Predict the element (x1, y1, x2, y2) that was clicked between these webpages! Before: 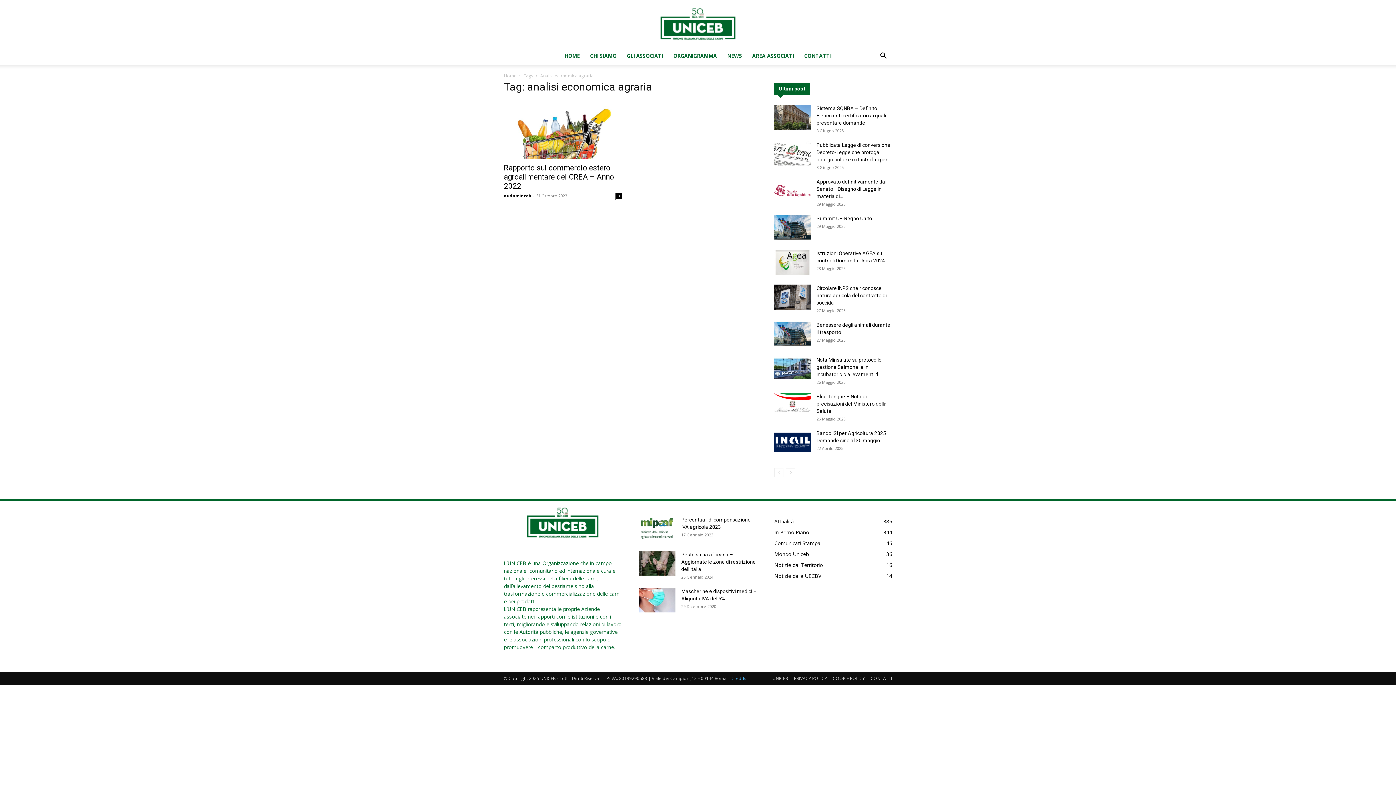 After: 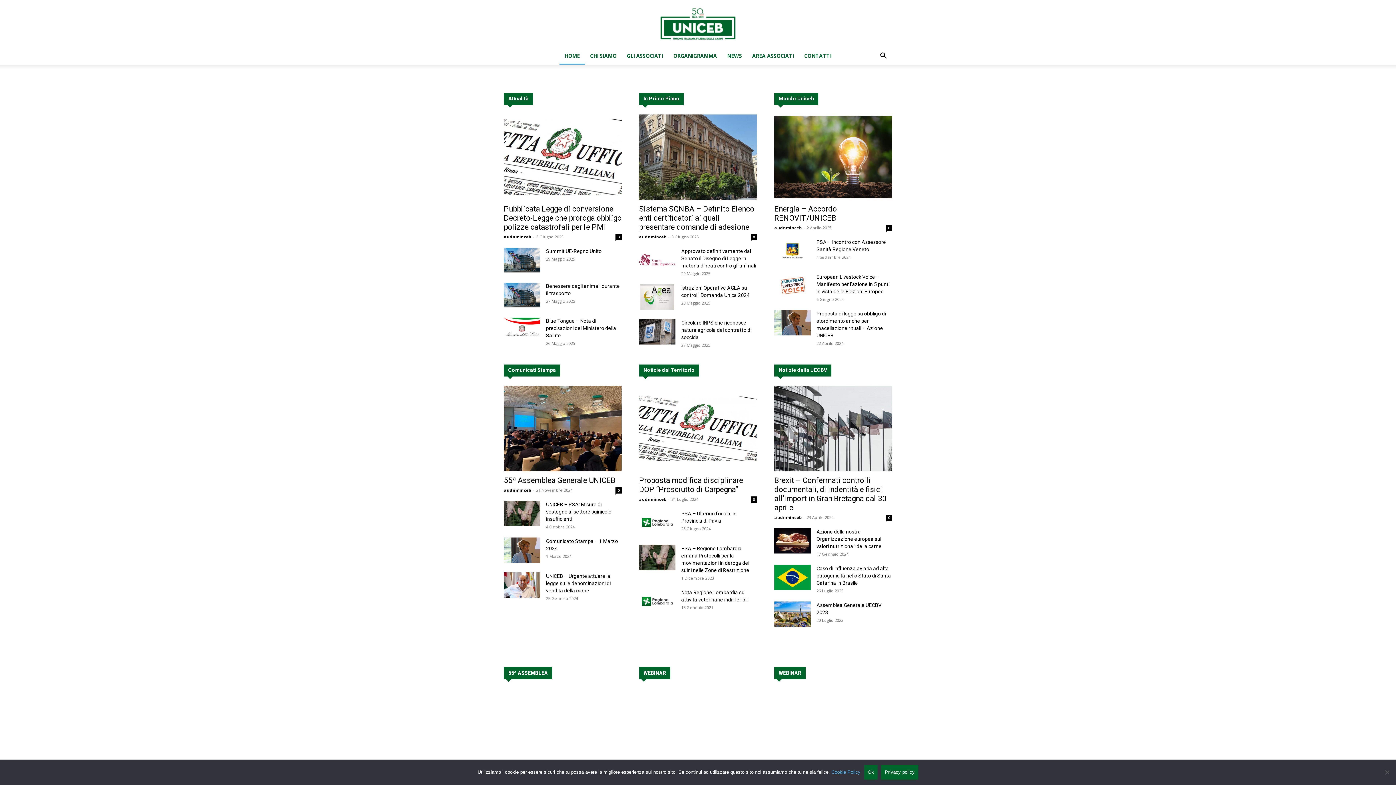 Action: label: UNICEB bbox: (772, 675, 788, 682)